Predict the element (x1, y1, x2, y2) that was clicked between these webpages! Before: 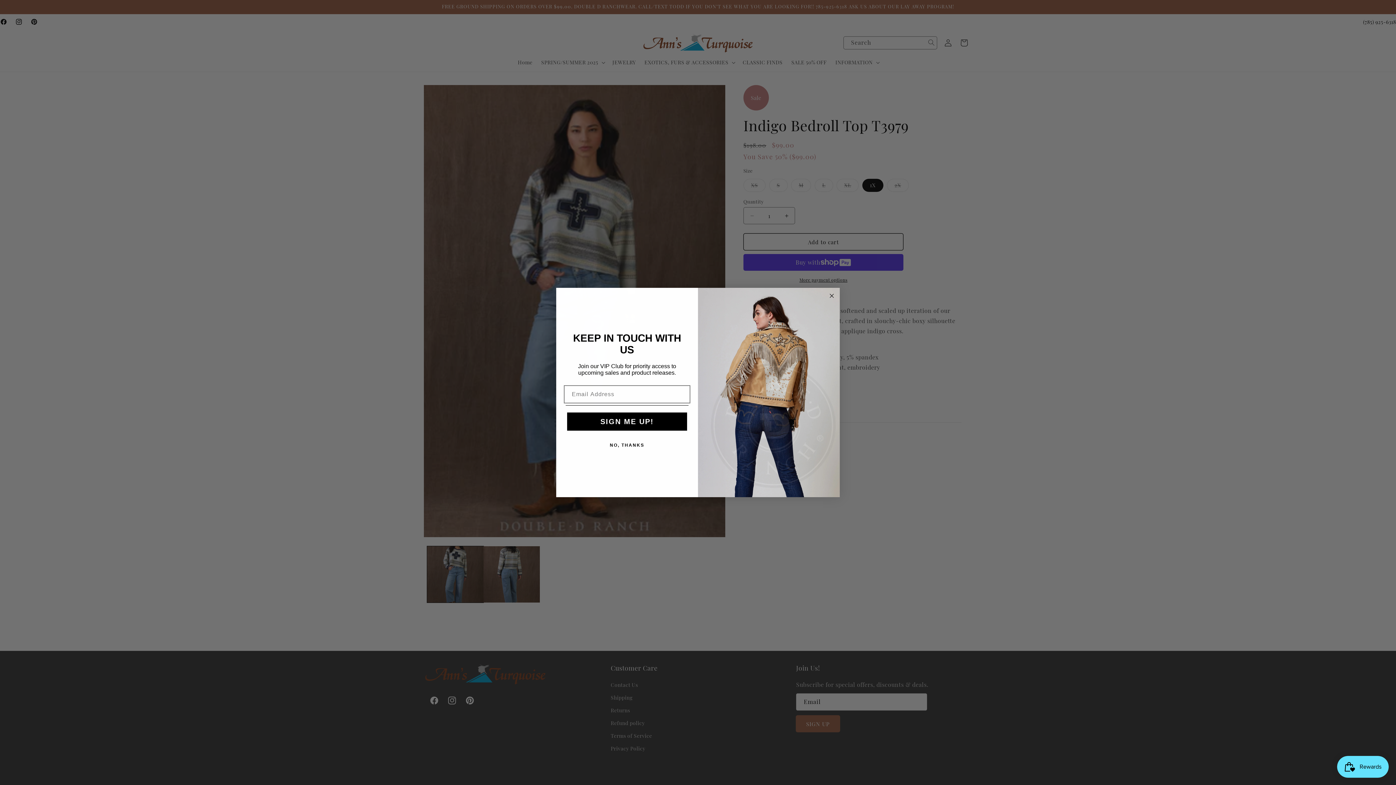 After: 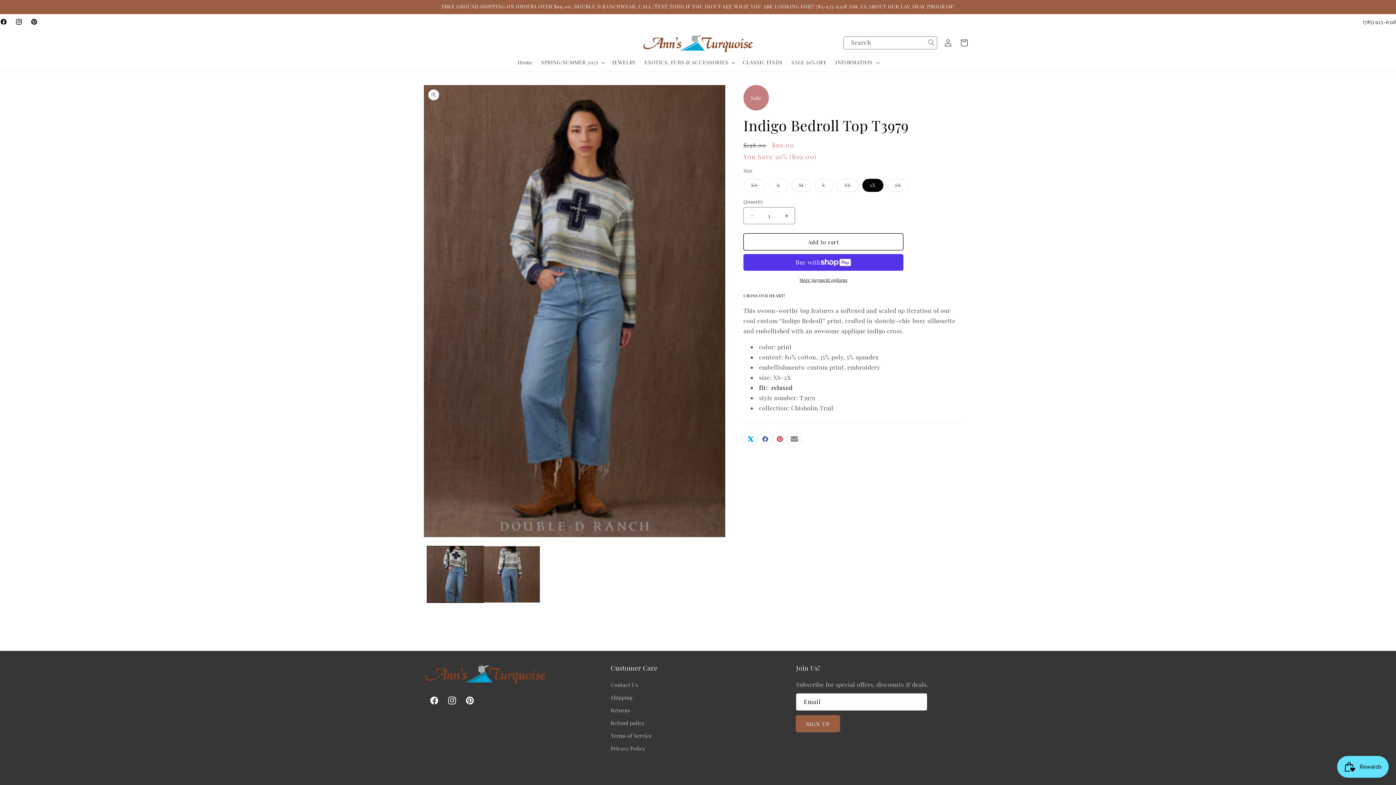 Action: label: NO, THANKS bbox: (565, 438, 688, 452)